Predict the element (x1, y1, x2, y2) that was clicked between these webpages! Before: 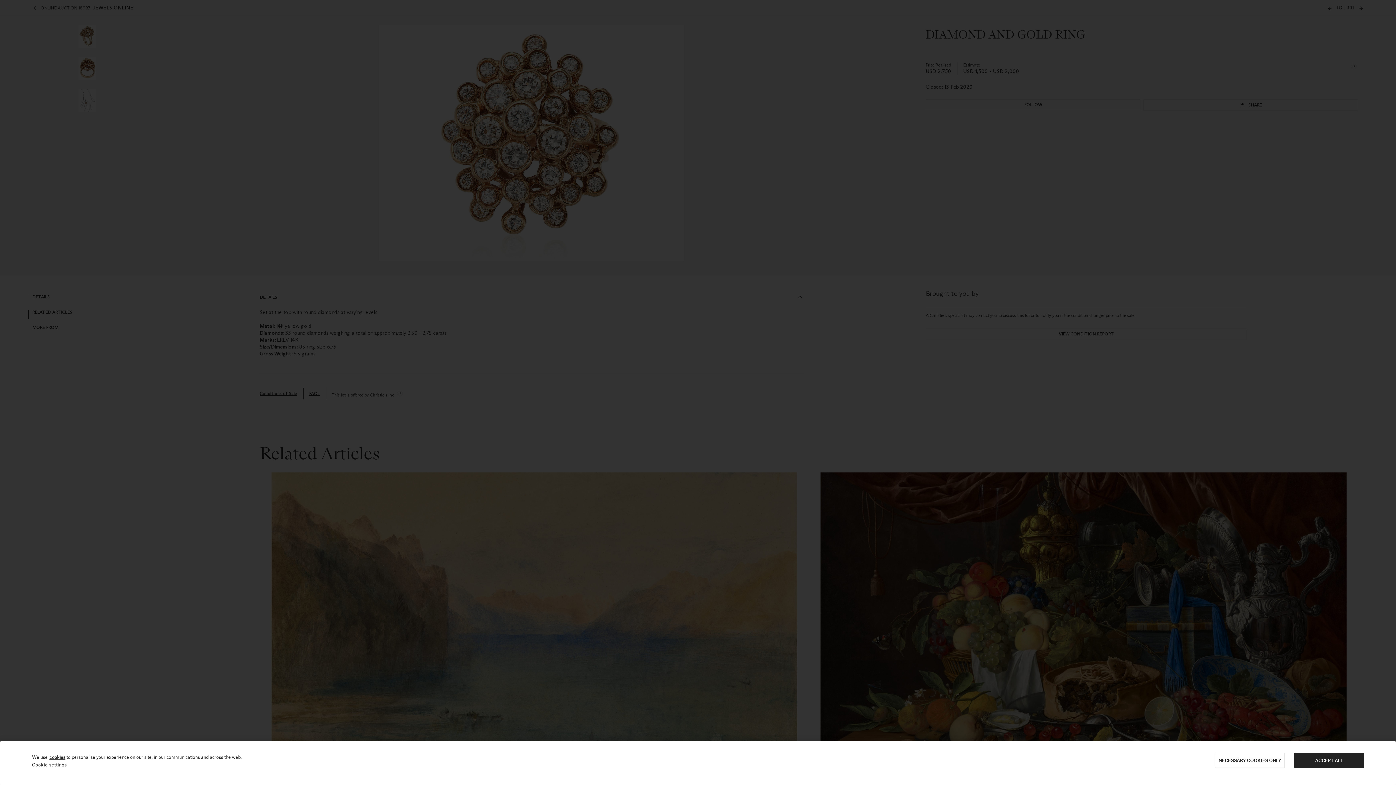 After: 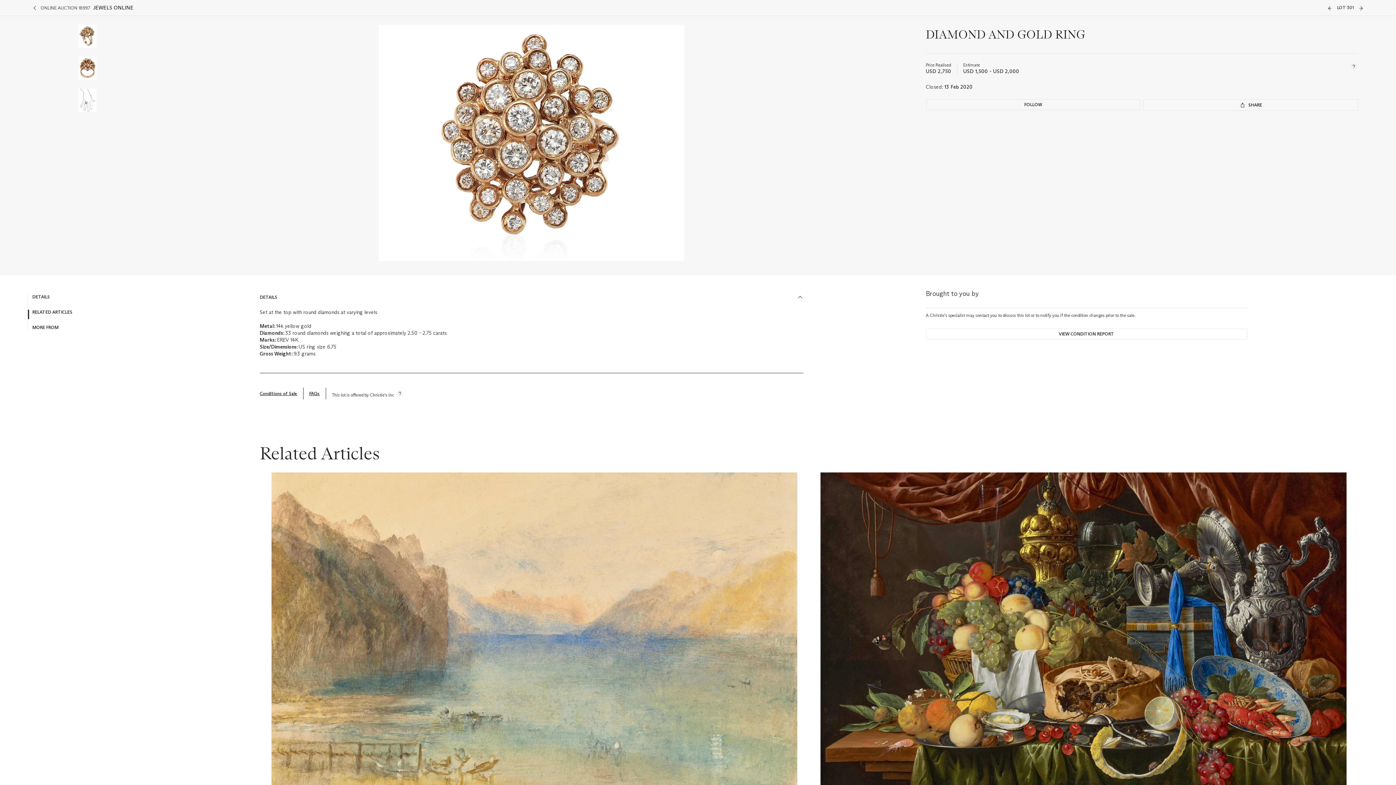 Action: label: NECESSARY COOKIES ONLY bbox: (1215, 753, 1285, 768)